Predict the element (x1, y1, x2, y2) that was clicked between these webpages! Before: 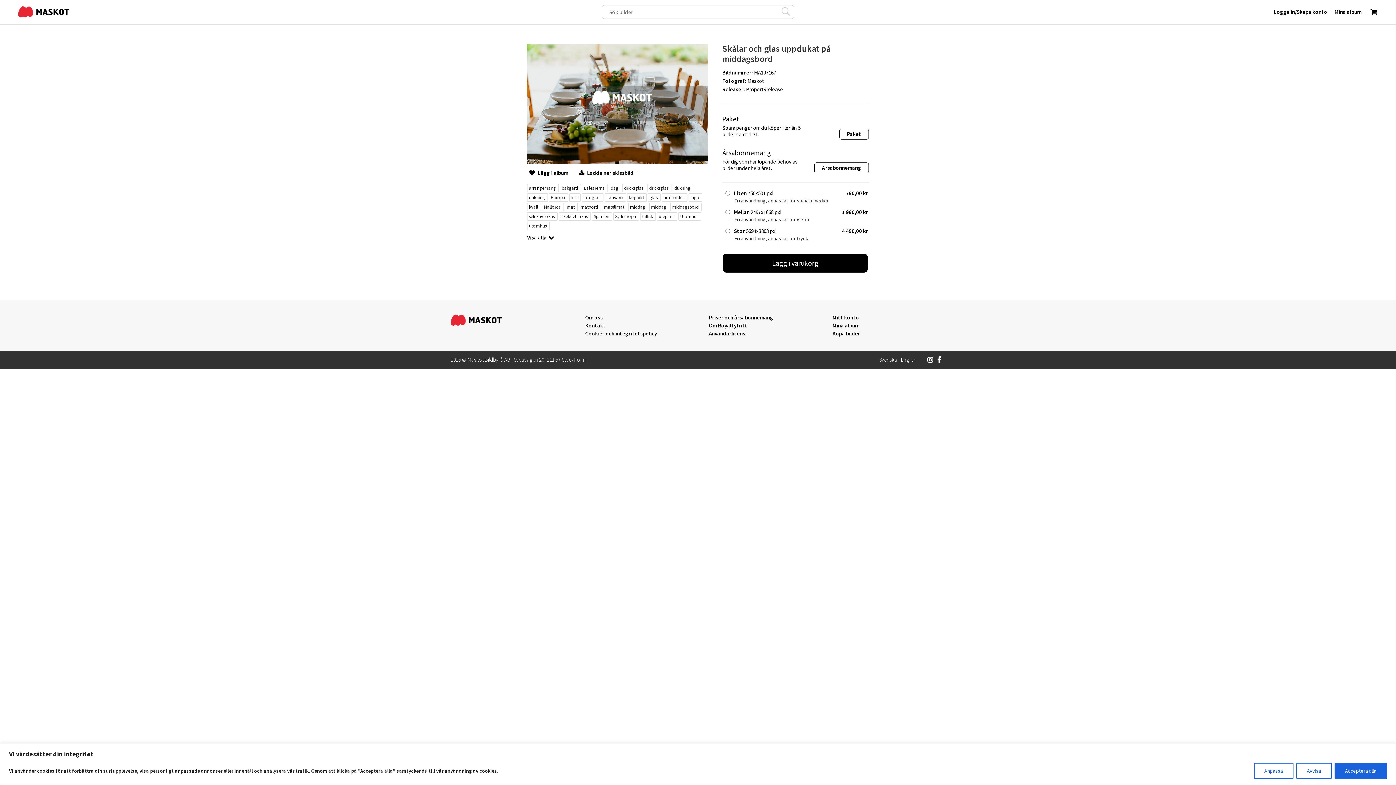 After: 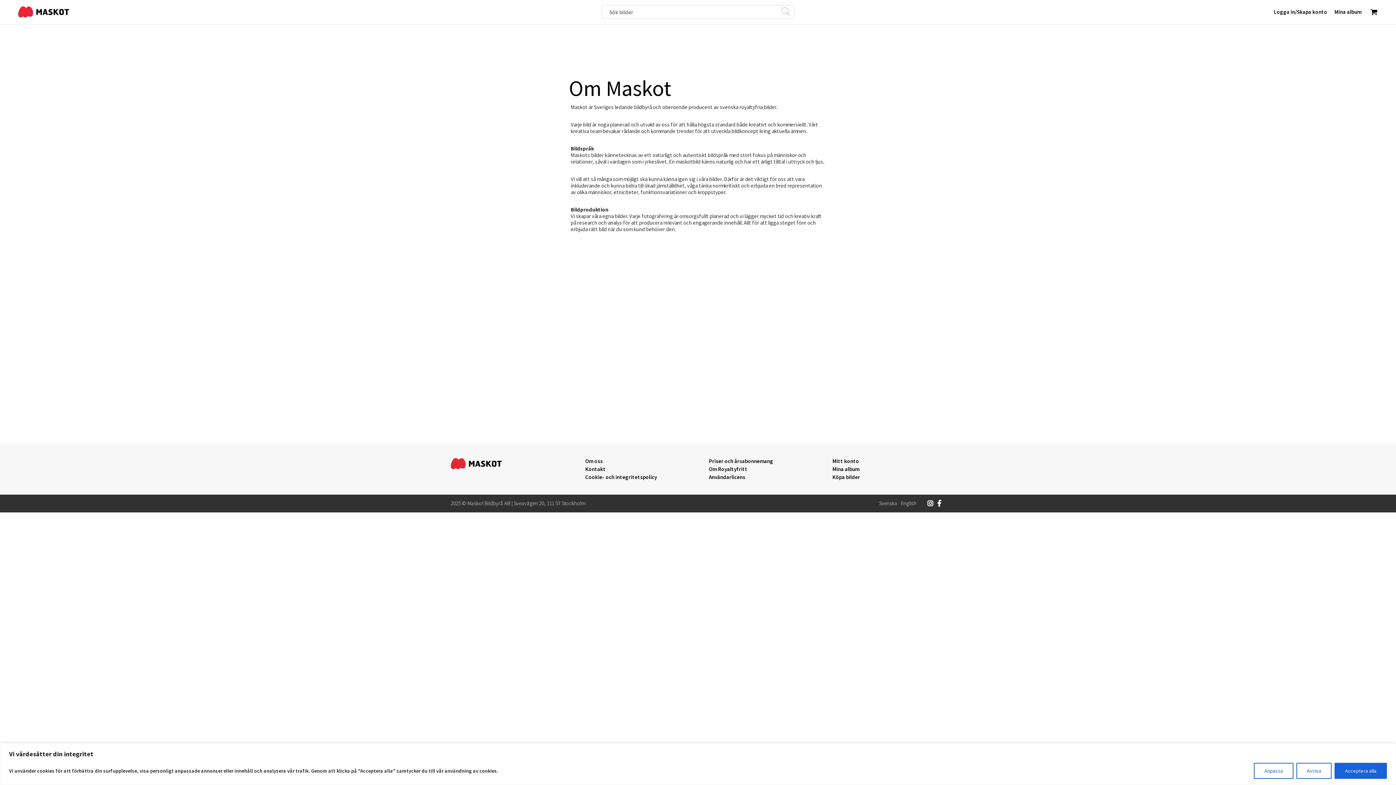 Action: bbox: (585, 314, 683, 322) label: Om oss